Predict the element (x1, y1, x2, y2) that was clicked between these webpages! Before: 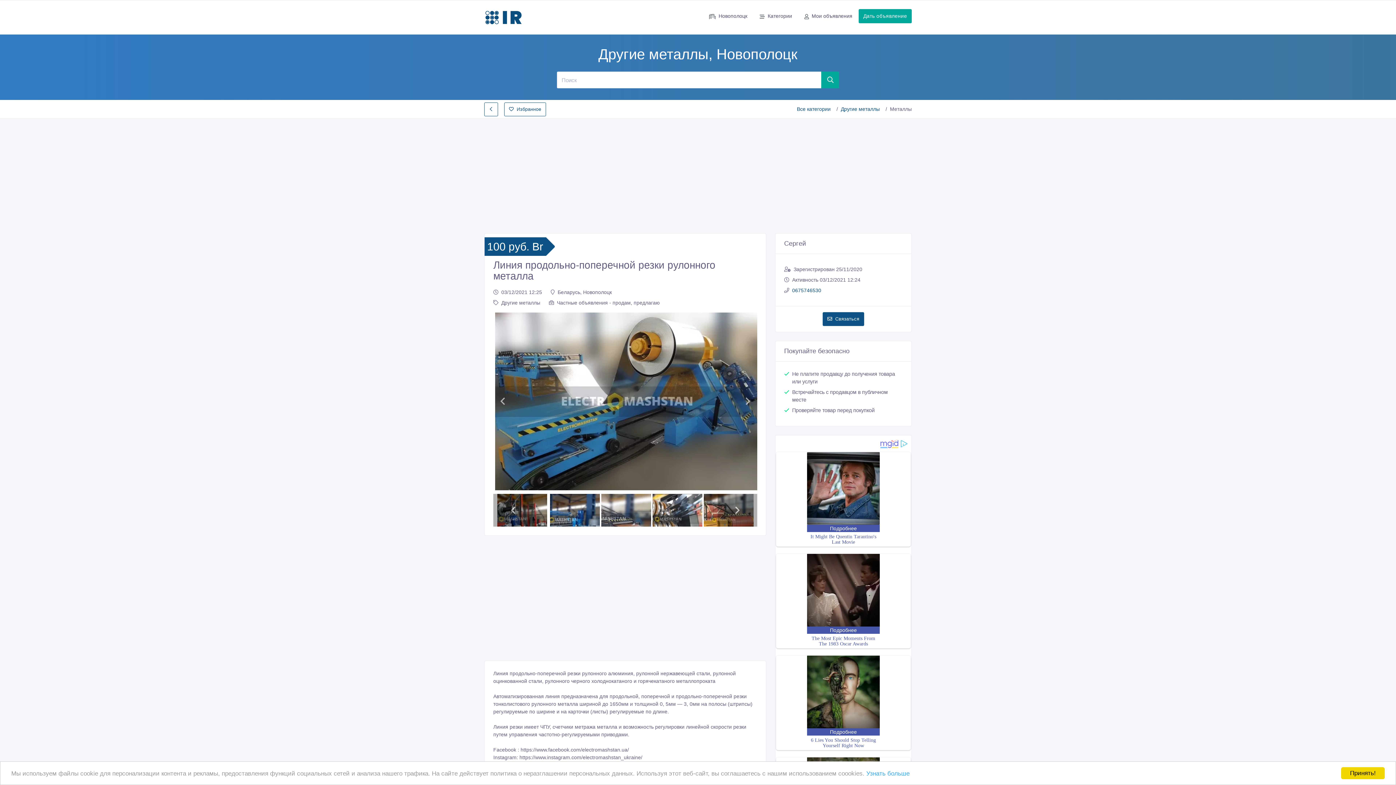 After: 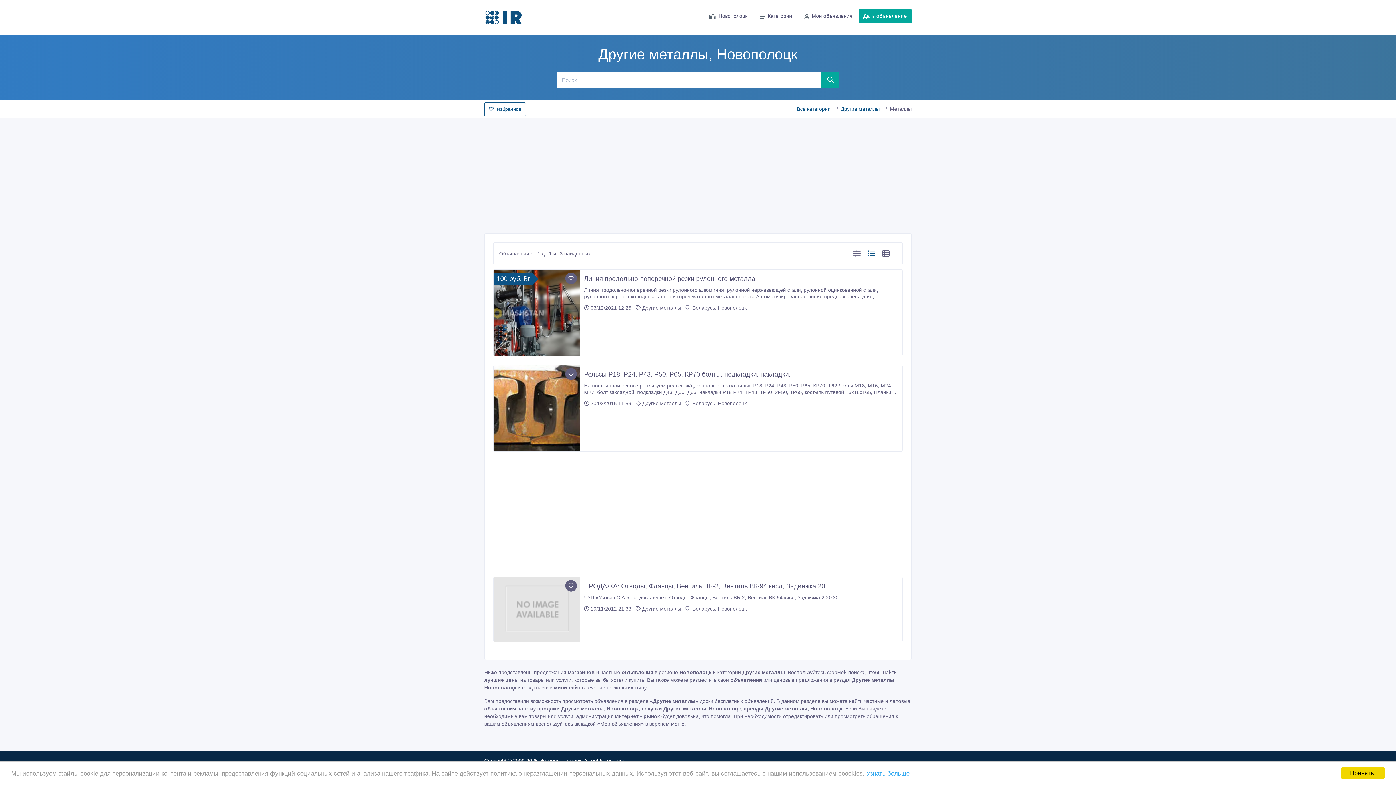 Action: bbox: (841, 105, 880, 113) label: Другие металлы